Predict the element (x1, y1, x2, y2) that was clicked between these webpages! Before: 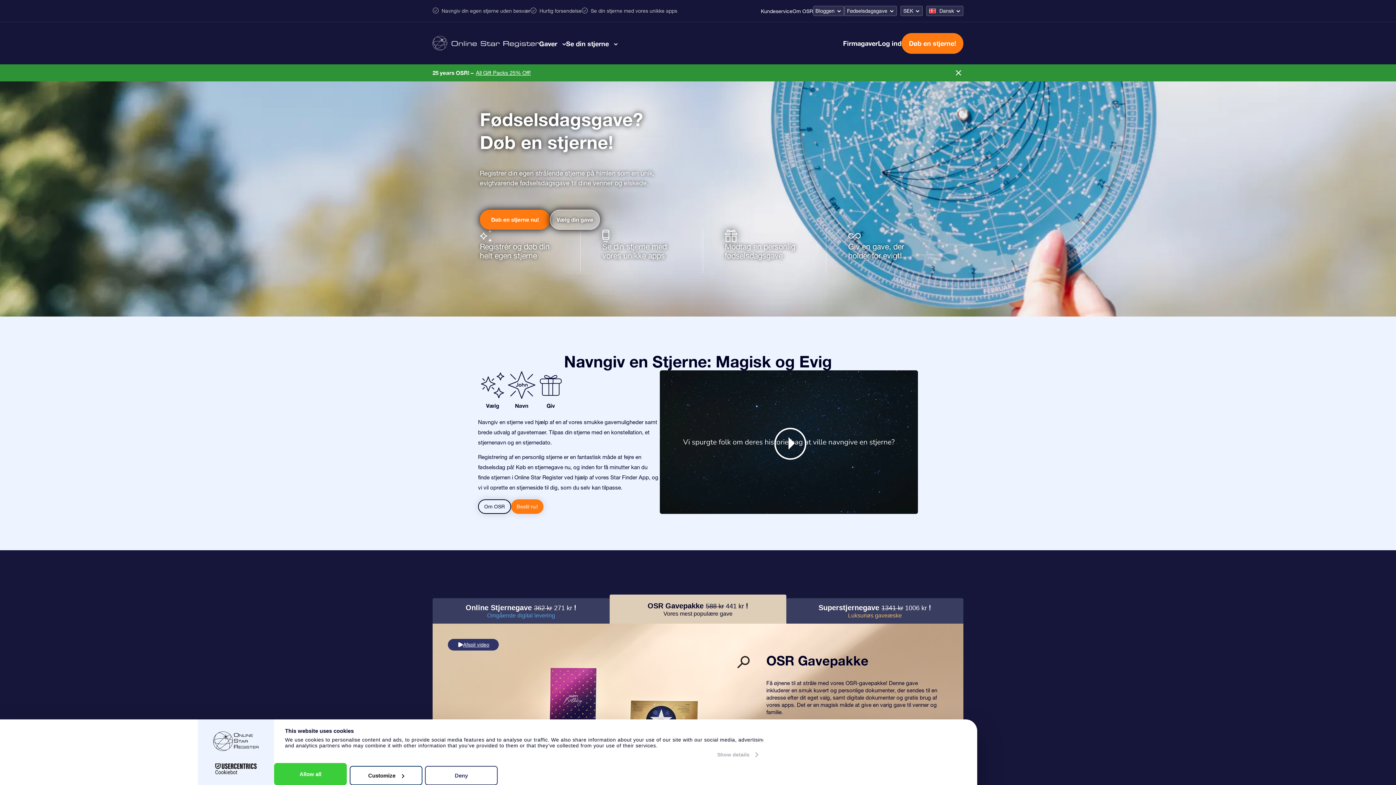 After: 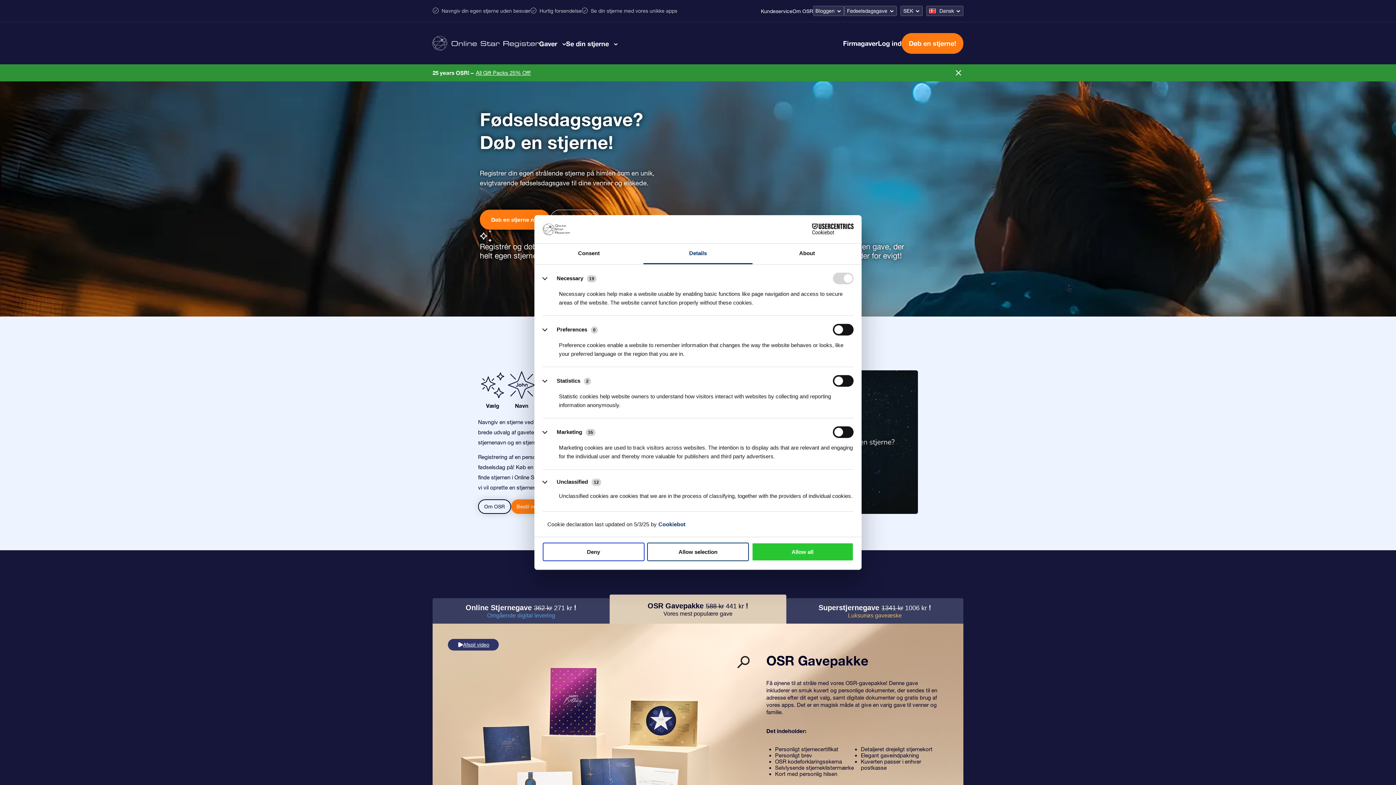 Action: bbox: (349, 766, 422, 785) label: Customize